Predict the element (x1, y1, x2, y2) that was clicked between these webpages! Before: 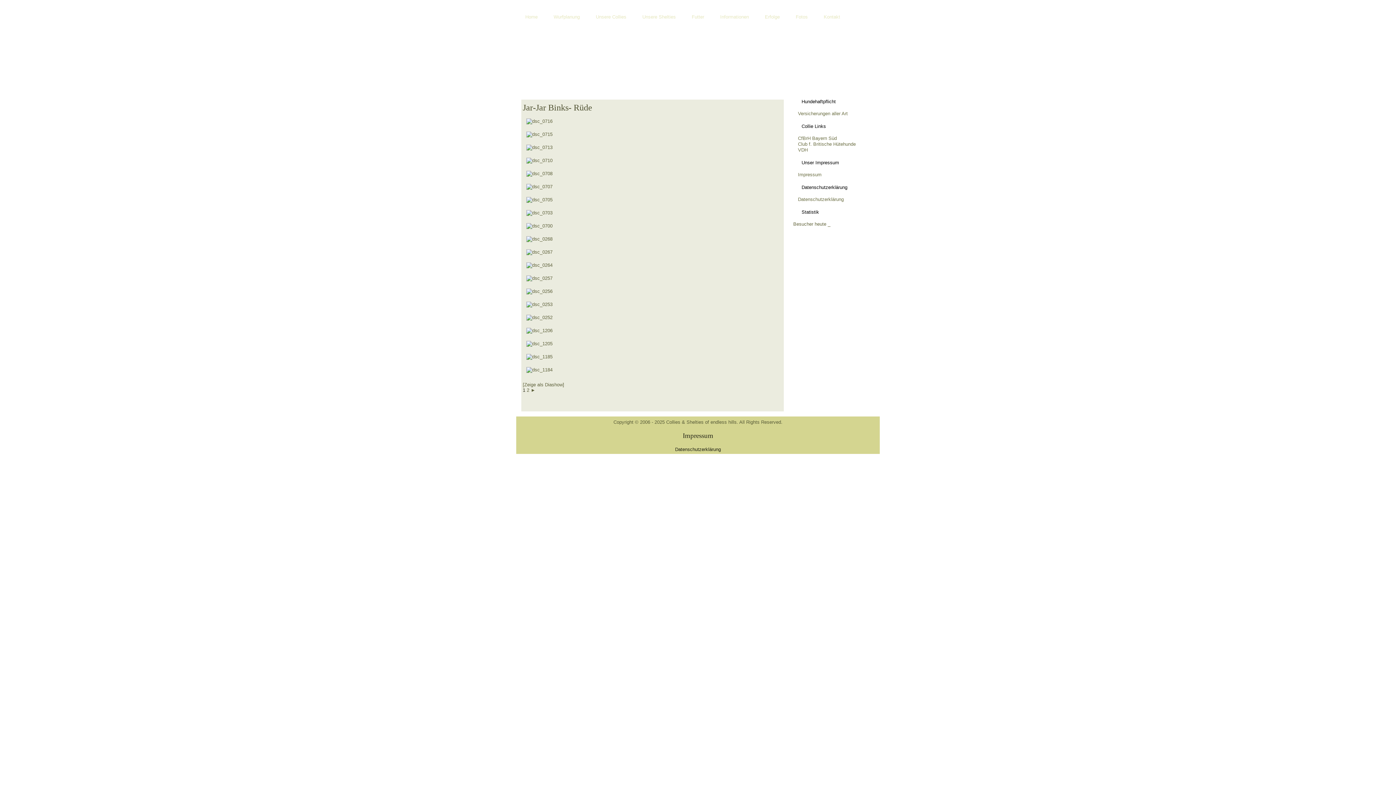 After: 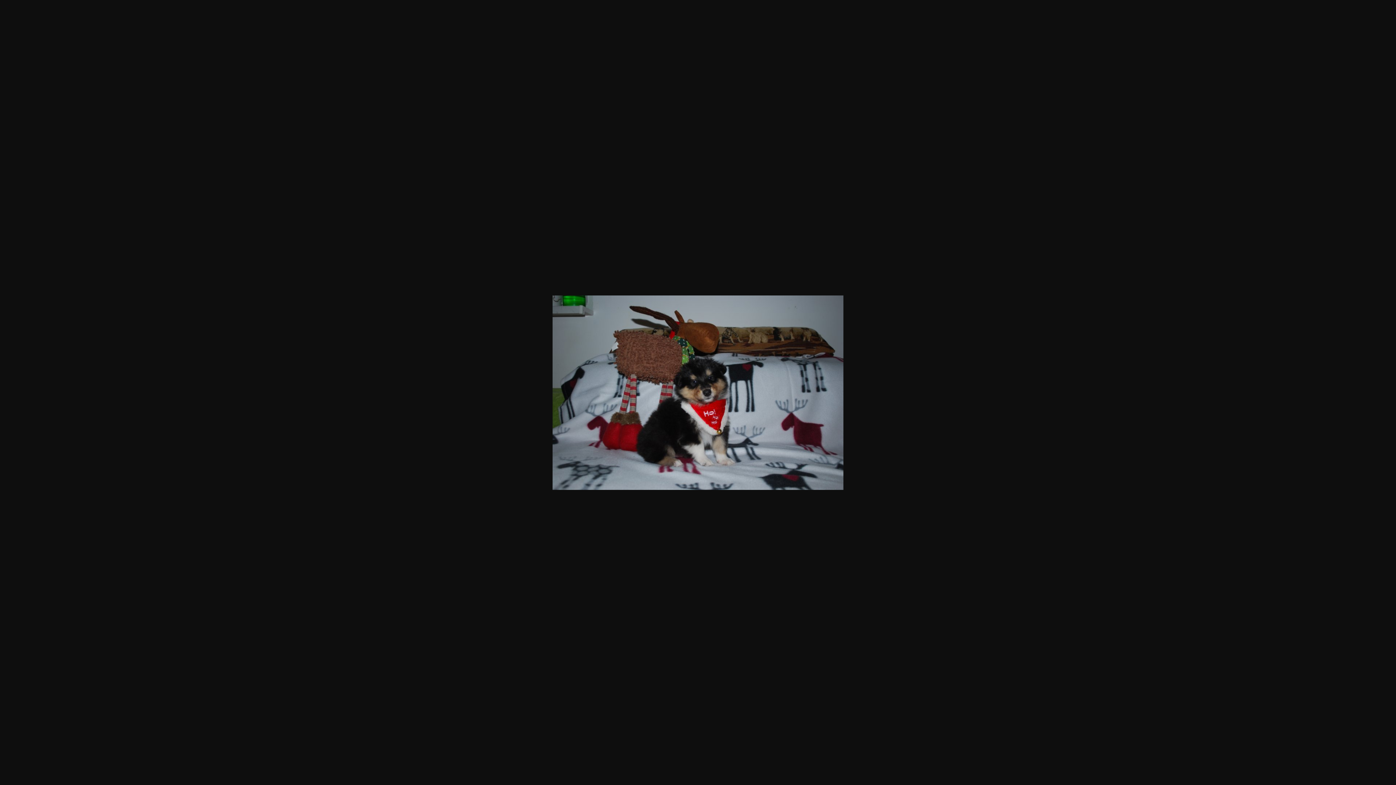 Action: bbox: (522, 275, 556, 281)